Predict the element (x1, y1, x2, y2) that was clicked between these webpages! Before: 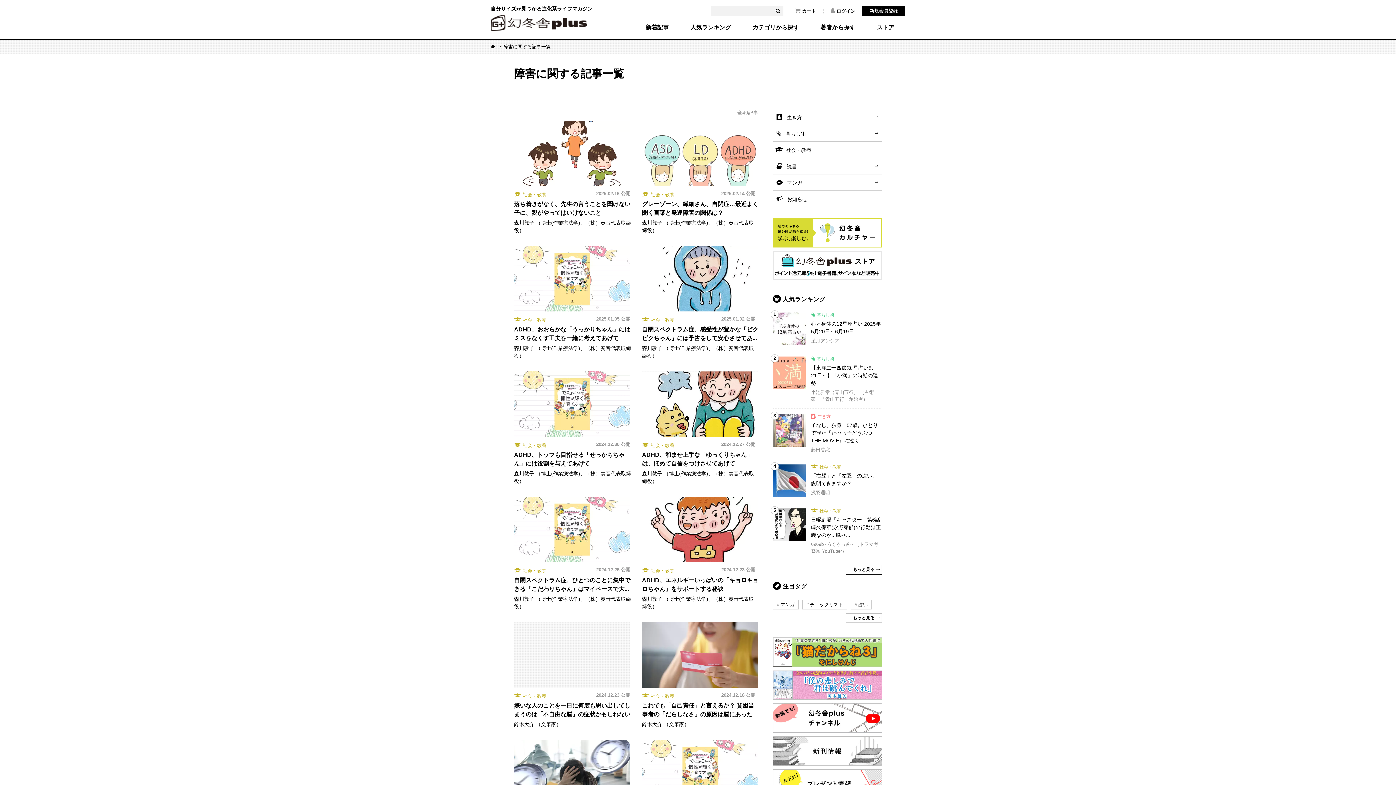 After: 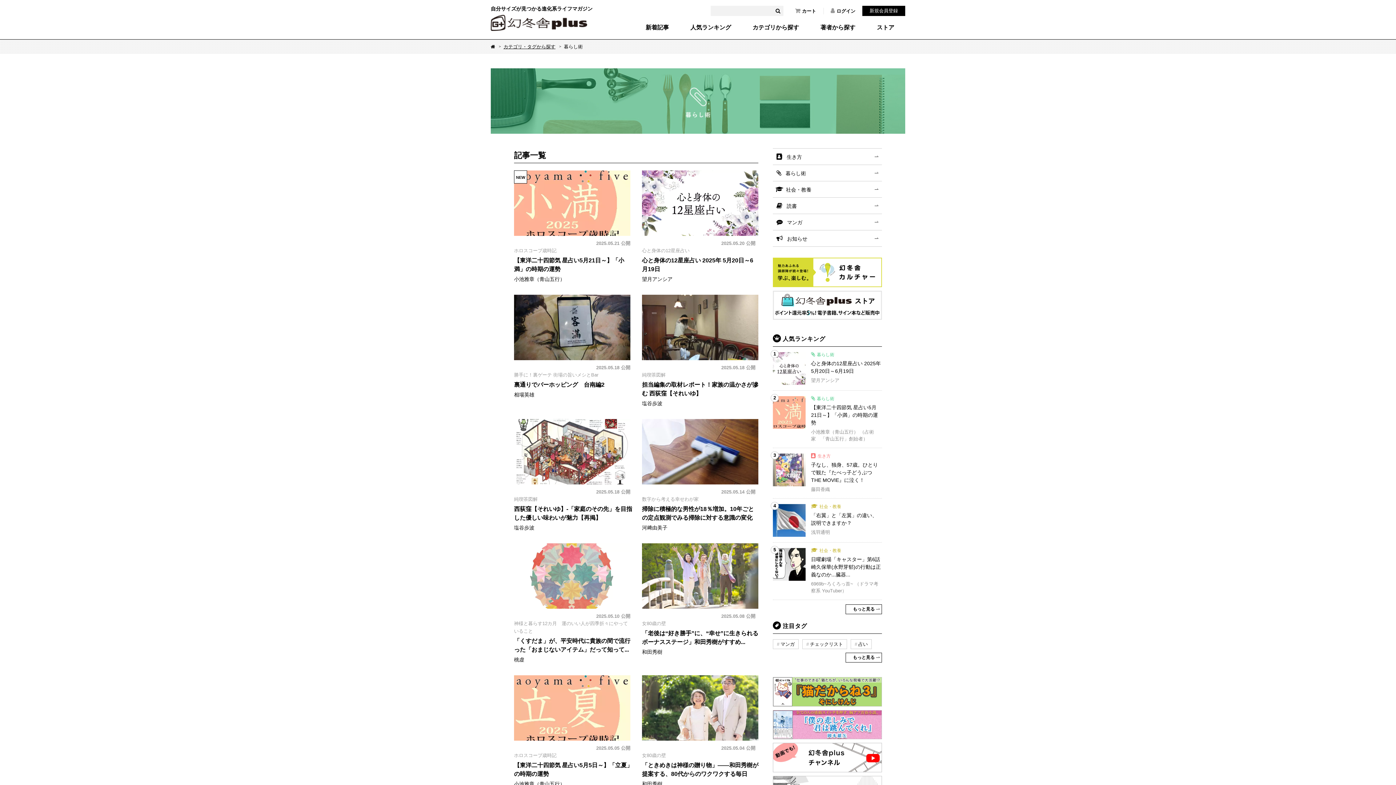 Action: label: 暮らし術 bbox: (773, 125, 882, 141)